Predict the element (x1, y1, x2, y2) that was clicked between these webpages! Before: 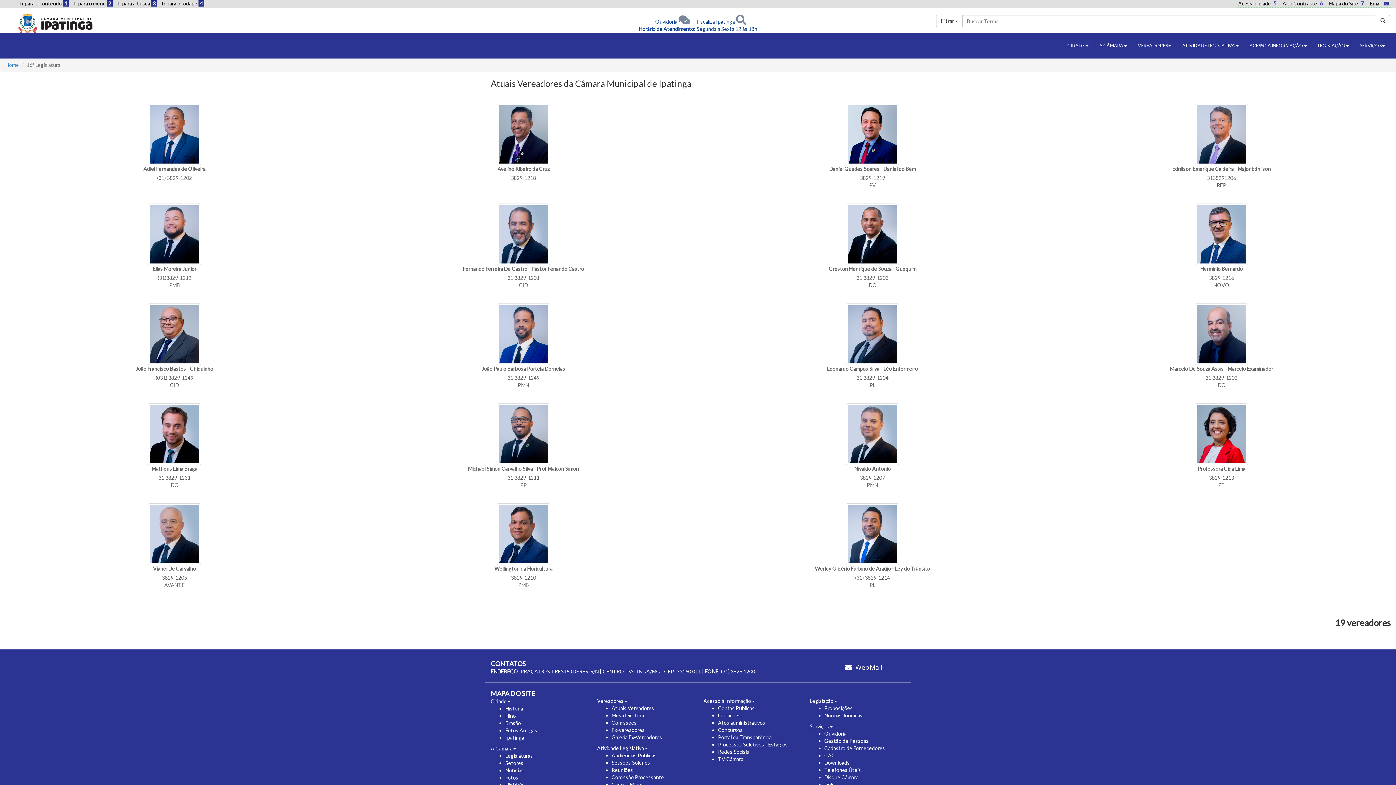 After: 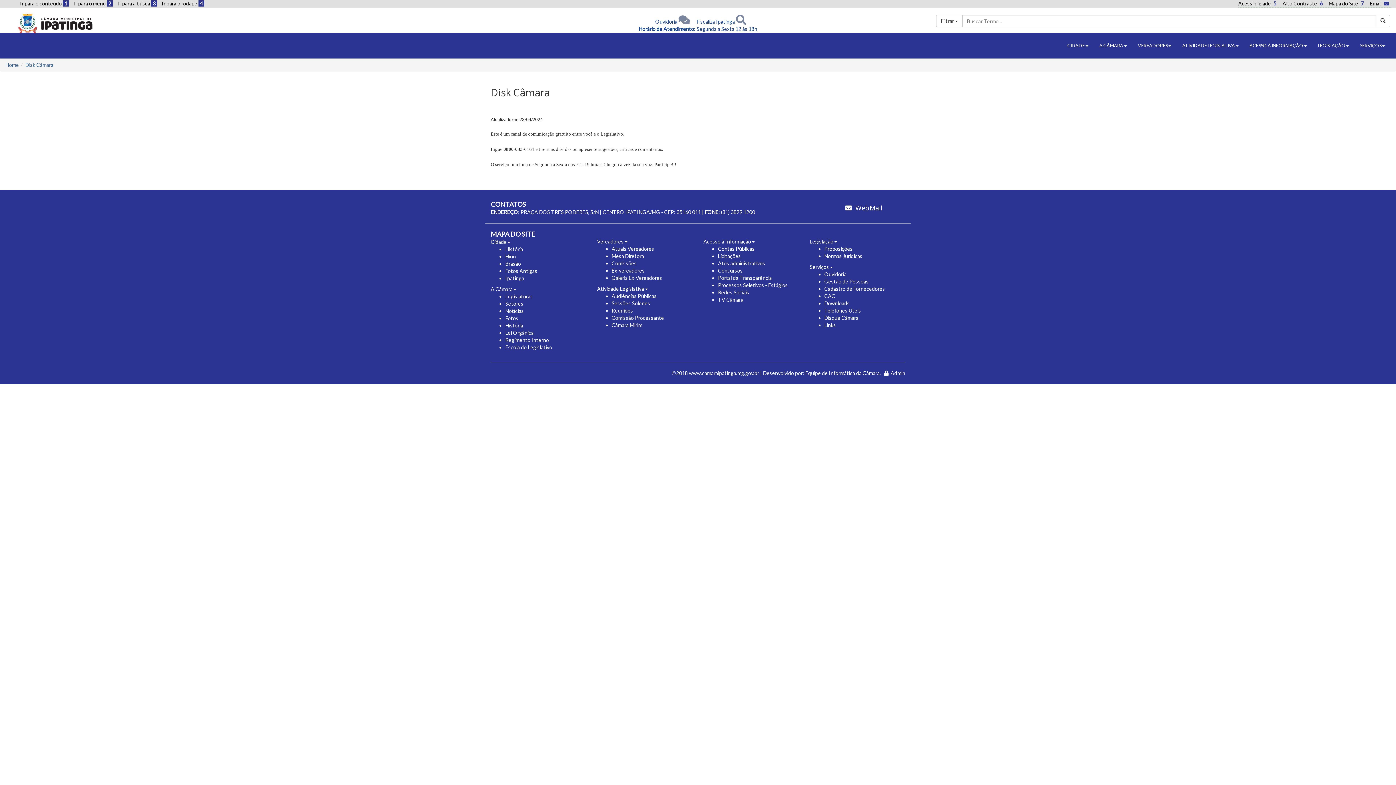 Action: label: Disque Câmara bbox: (824, 774, 858, 780)